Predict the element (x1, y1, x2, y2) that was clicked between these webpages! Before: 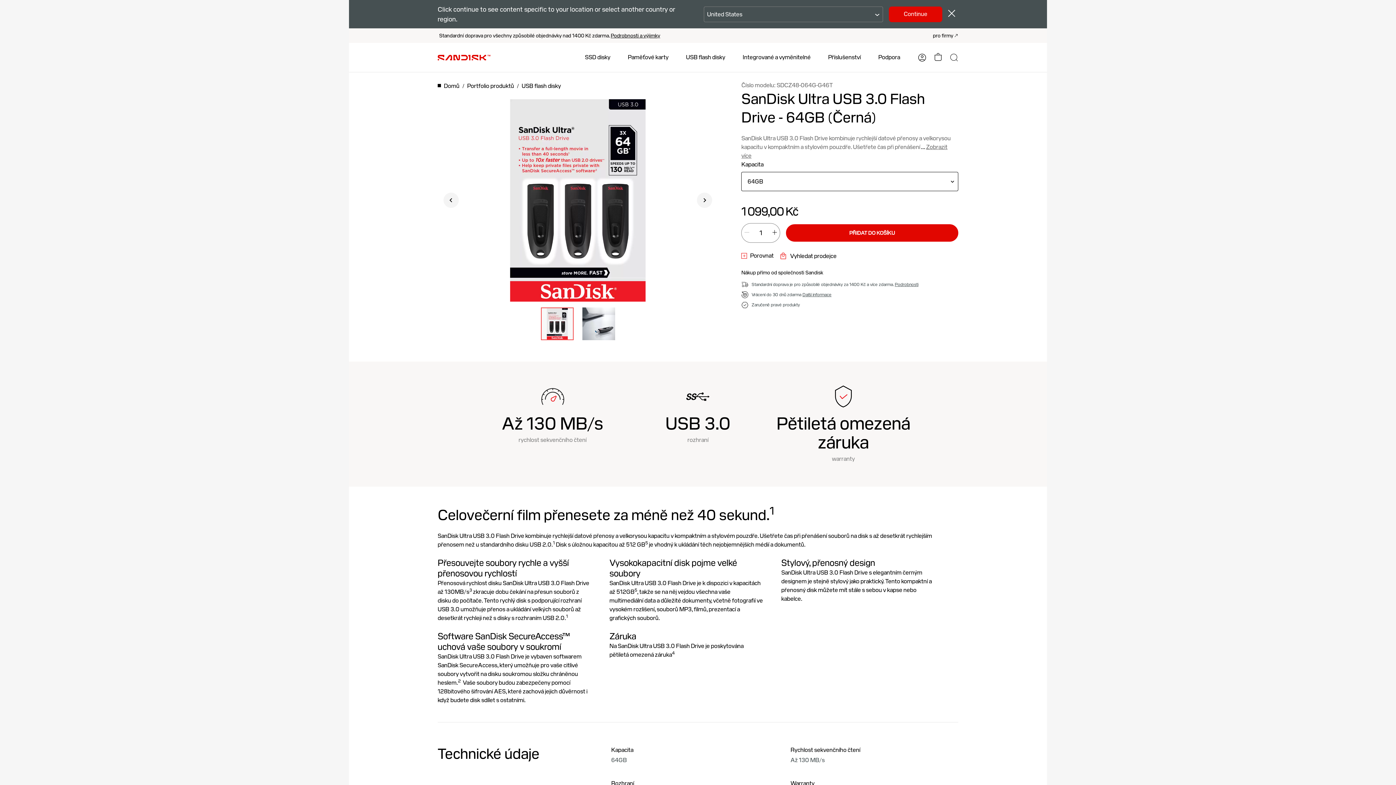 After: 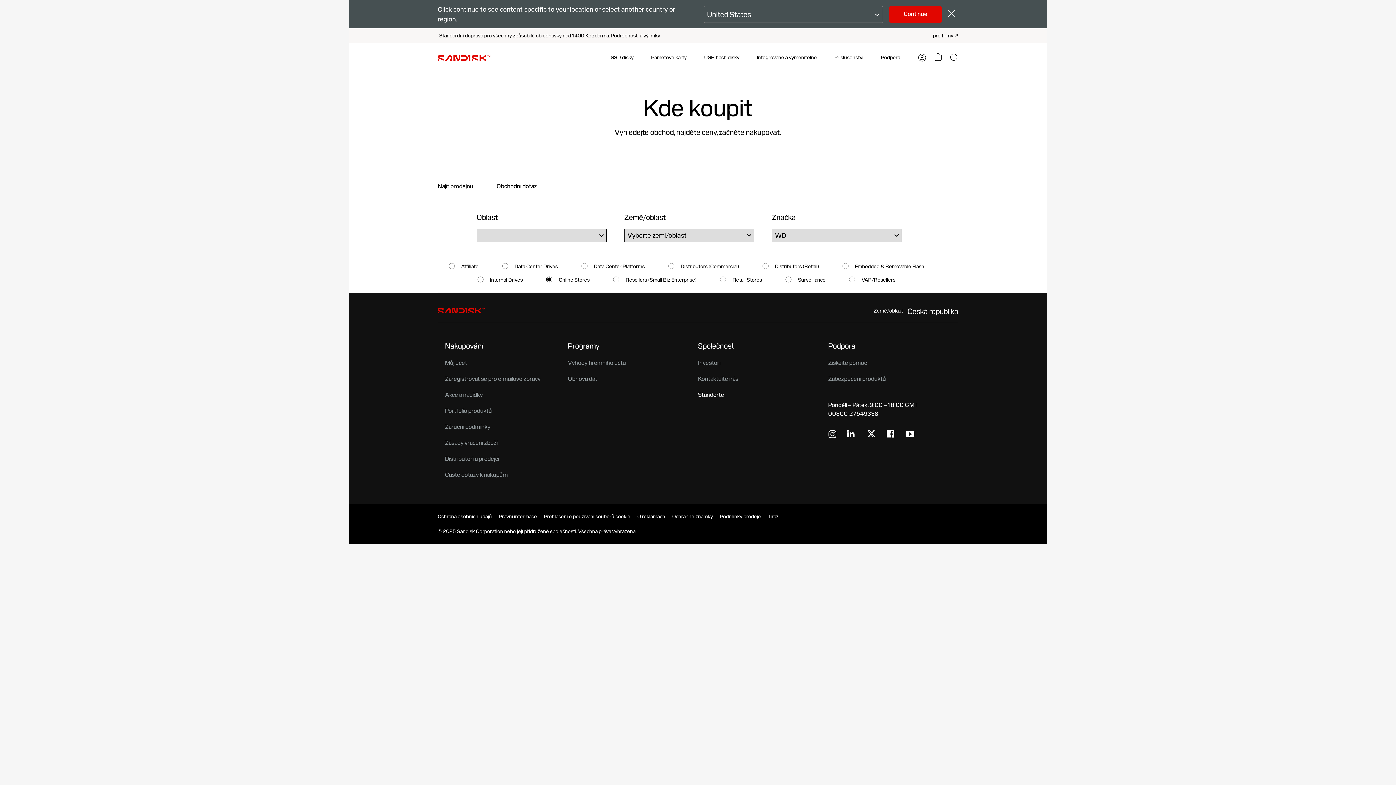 Action: label: Vyhledat prodejce bbox: (779, 251, 836, 260)